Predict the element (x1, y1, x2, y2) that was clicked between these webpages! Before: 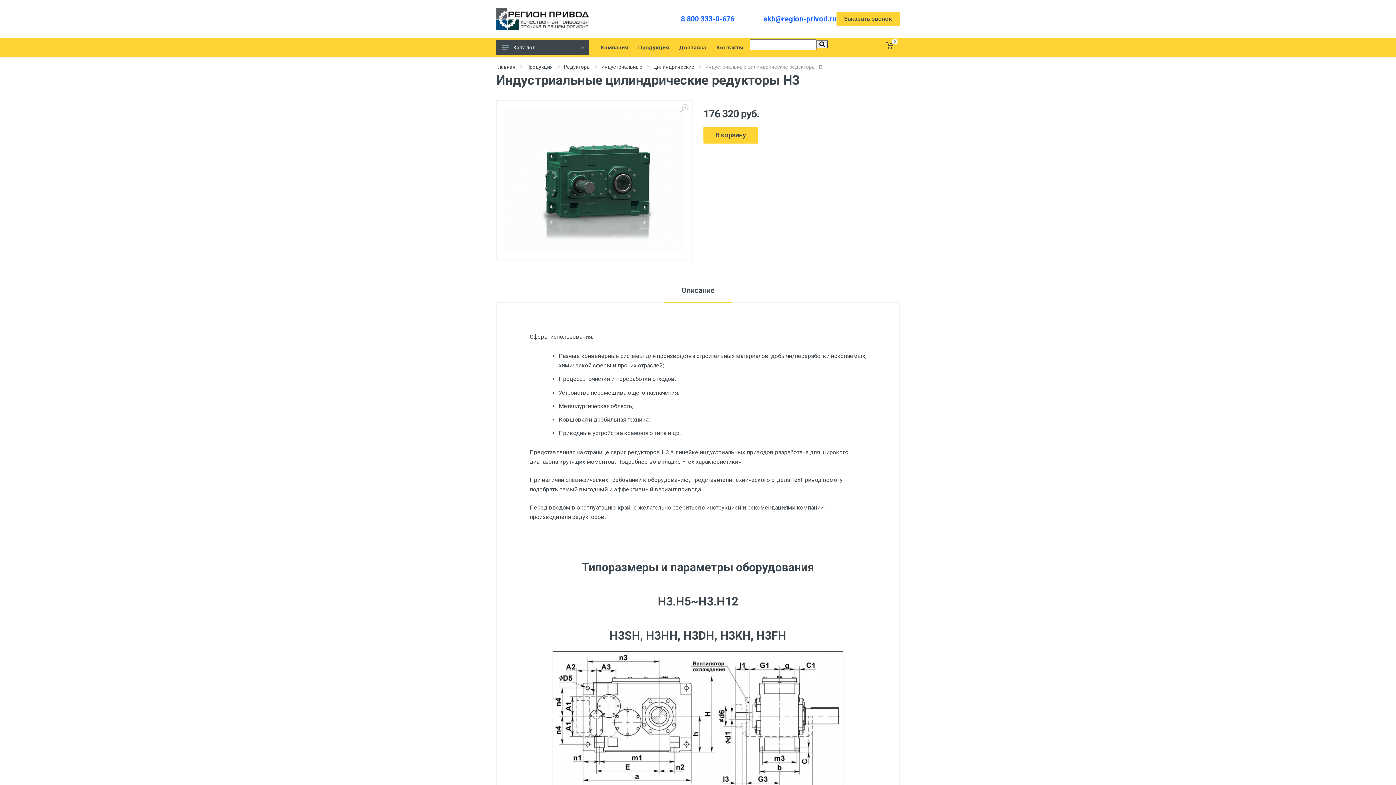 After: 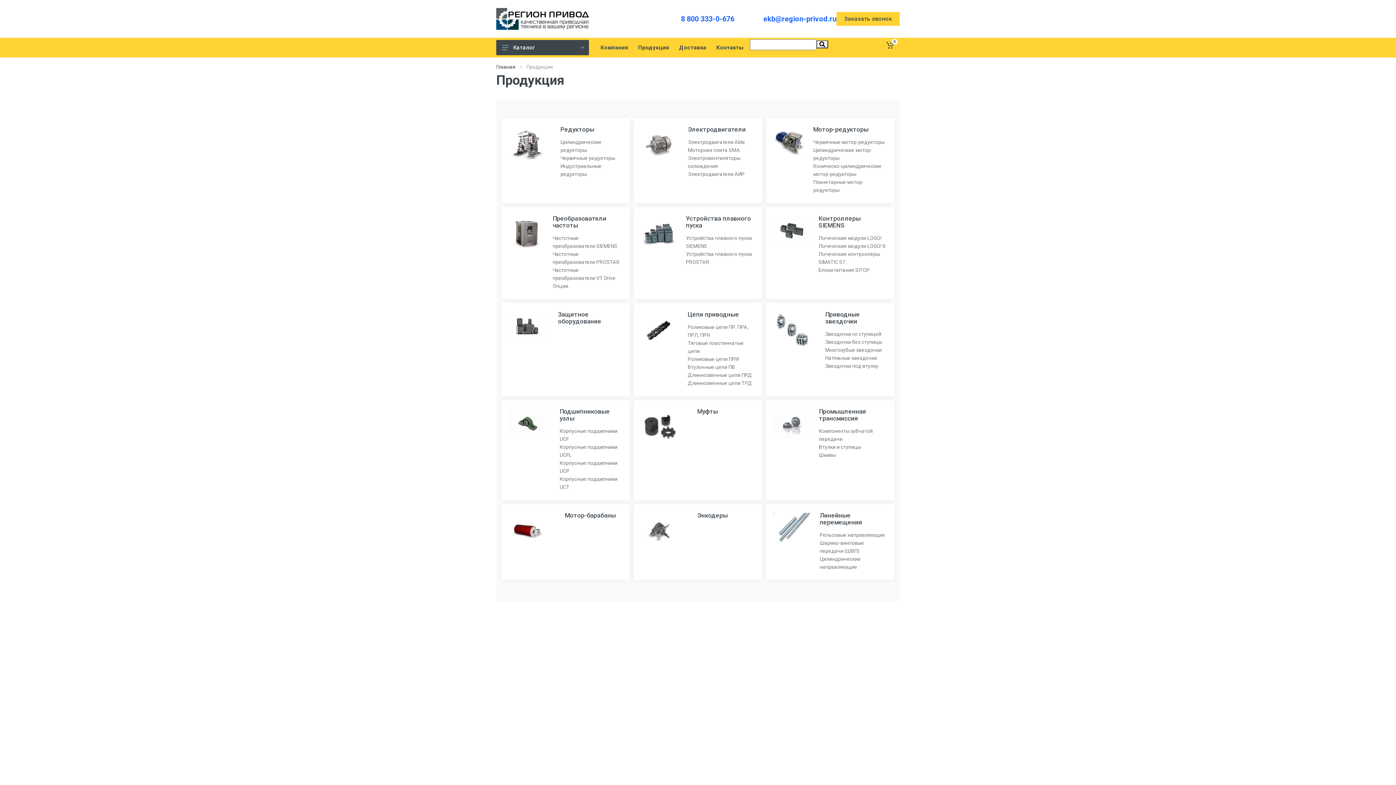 Action: label: Каталог bbox: (496, 40, 589, 55)